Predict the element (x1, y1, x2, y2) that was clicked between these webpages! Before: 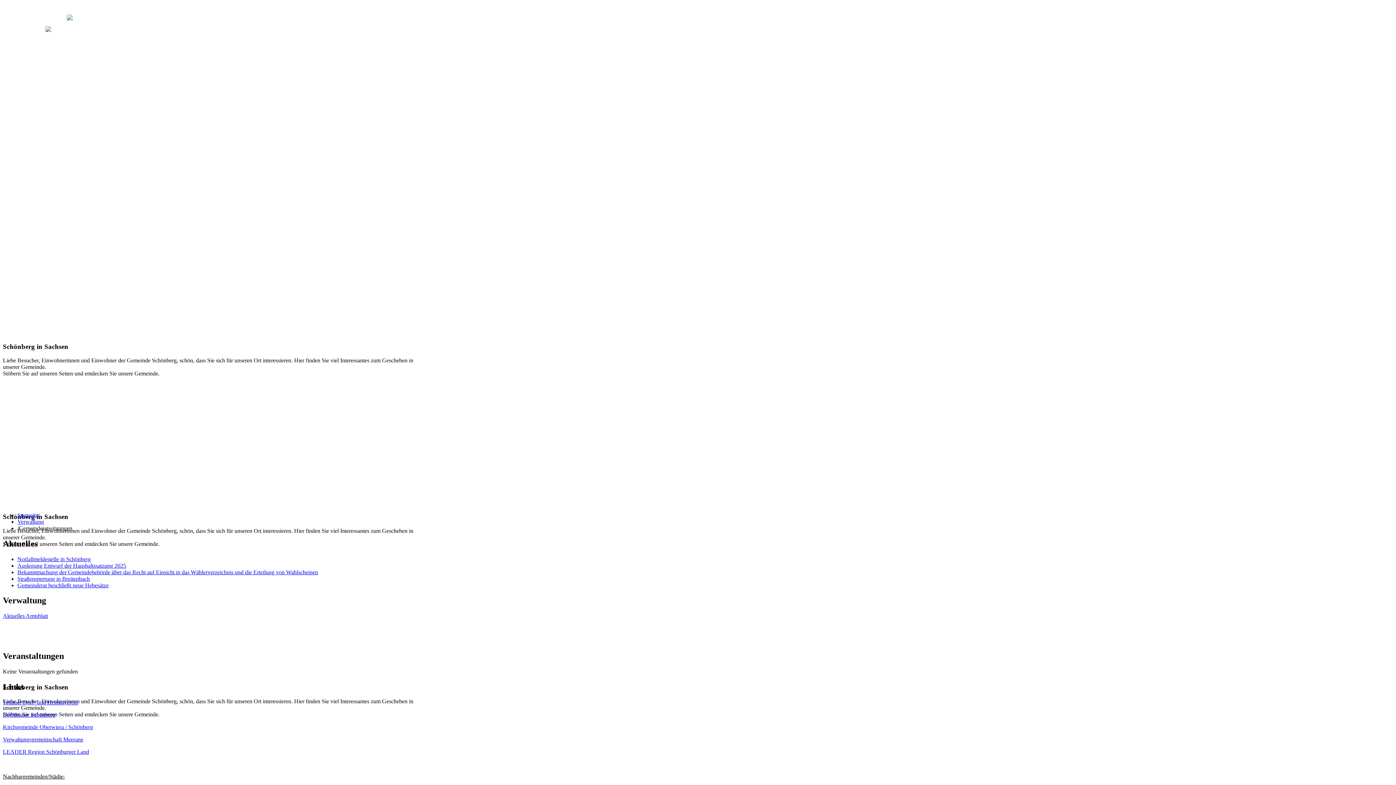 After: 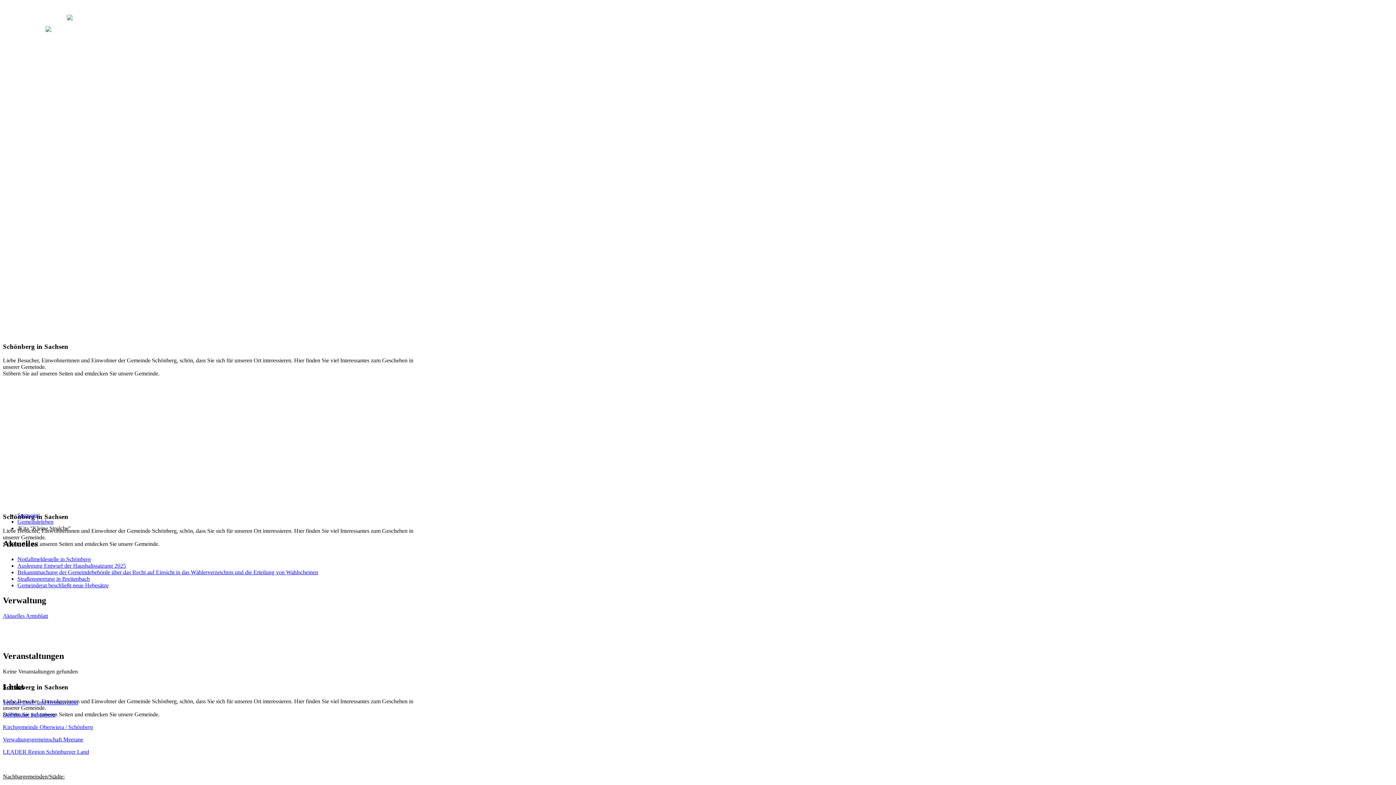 Action: label: Kita "Kleine Strolche" bbox: (32, 182, 84, 188)